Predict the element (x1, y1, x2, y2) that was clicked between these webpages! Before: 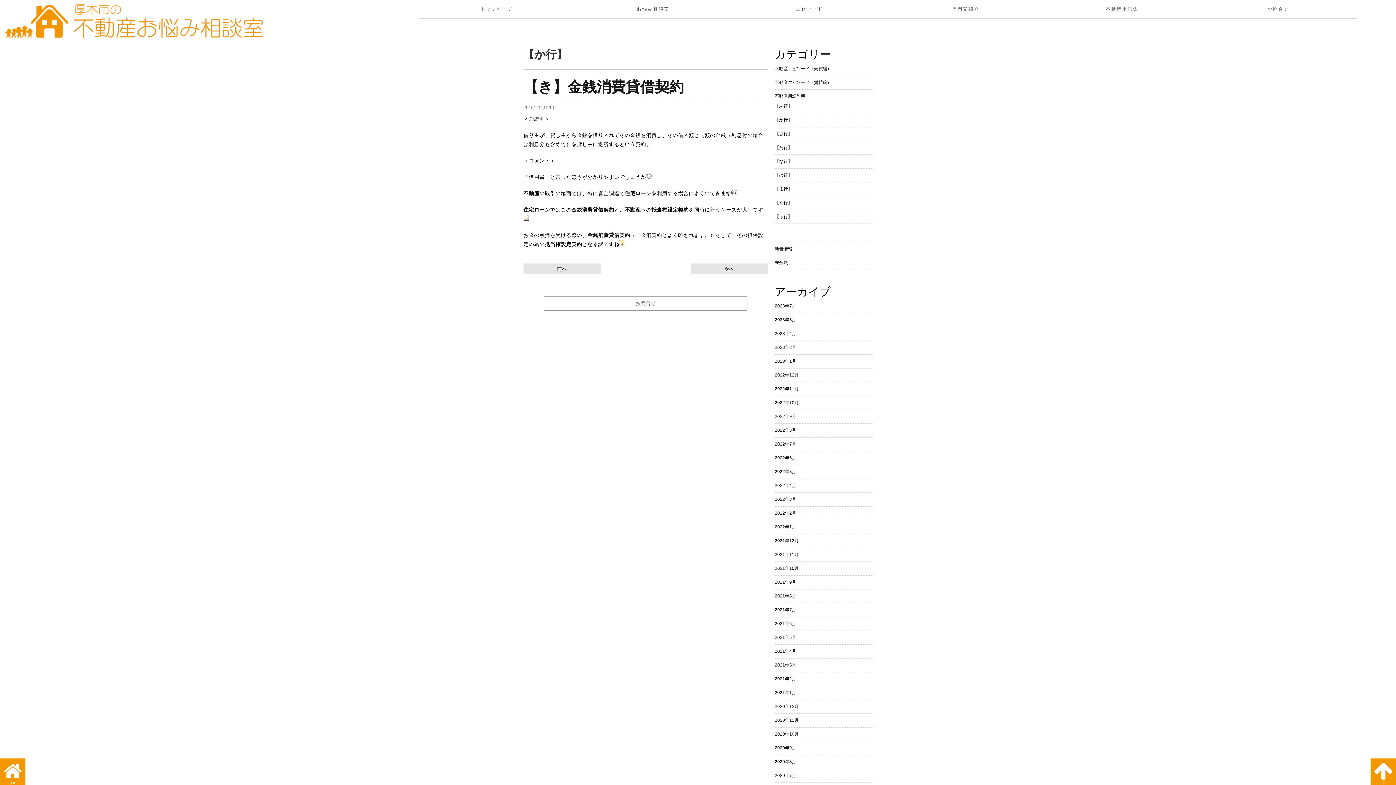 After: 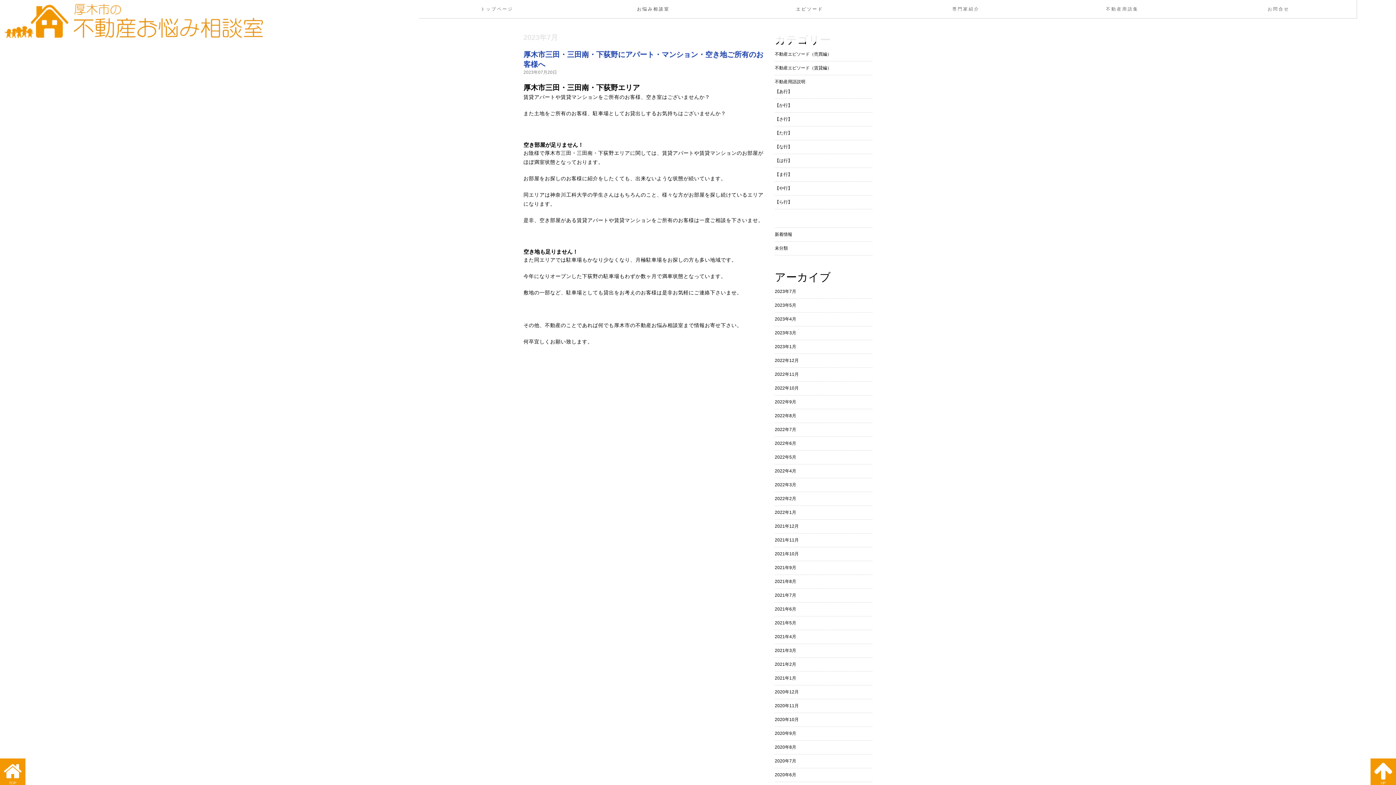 Action: label: 2023年7月 bbox: (774, 303, 796, 308)